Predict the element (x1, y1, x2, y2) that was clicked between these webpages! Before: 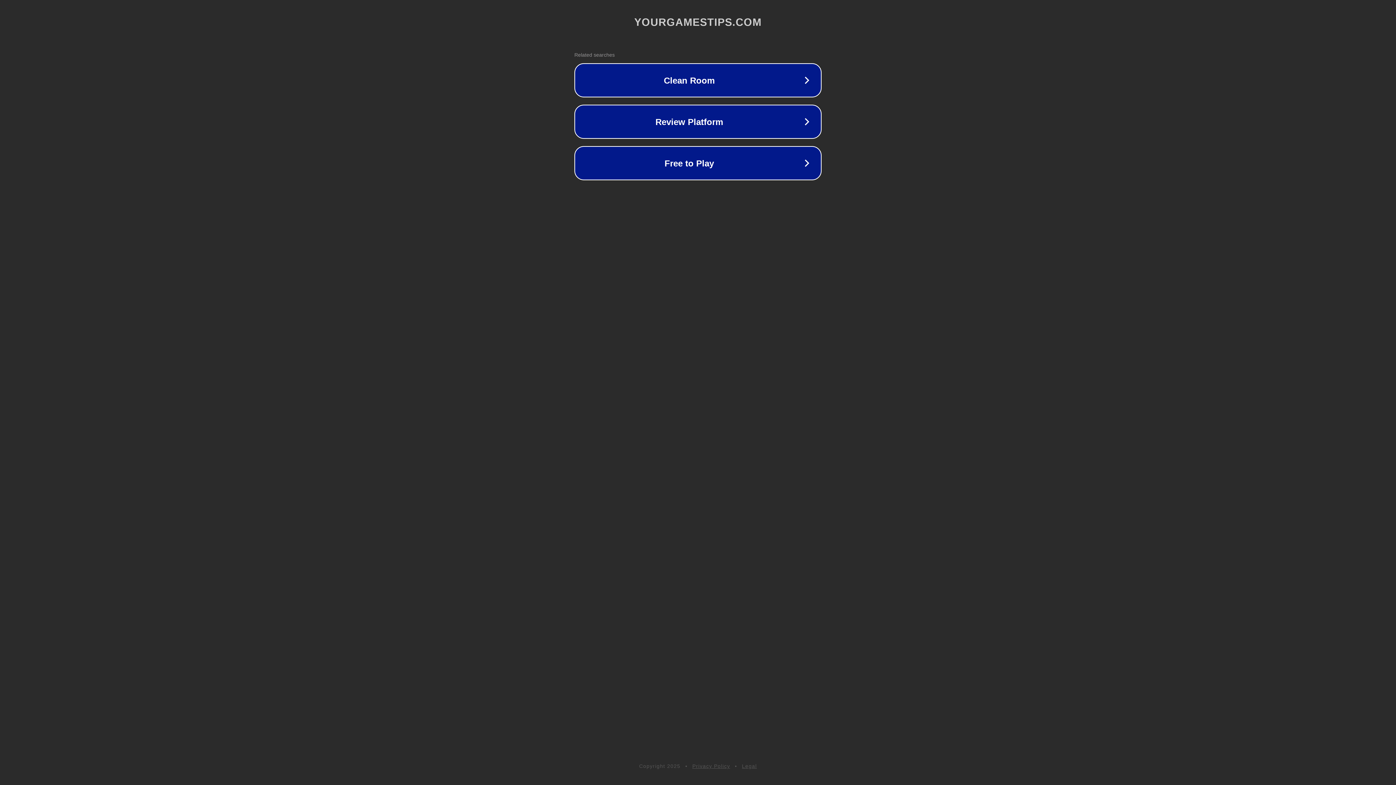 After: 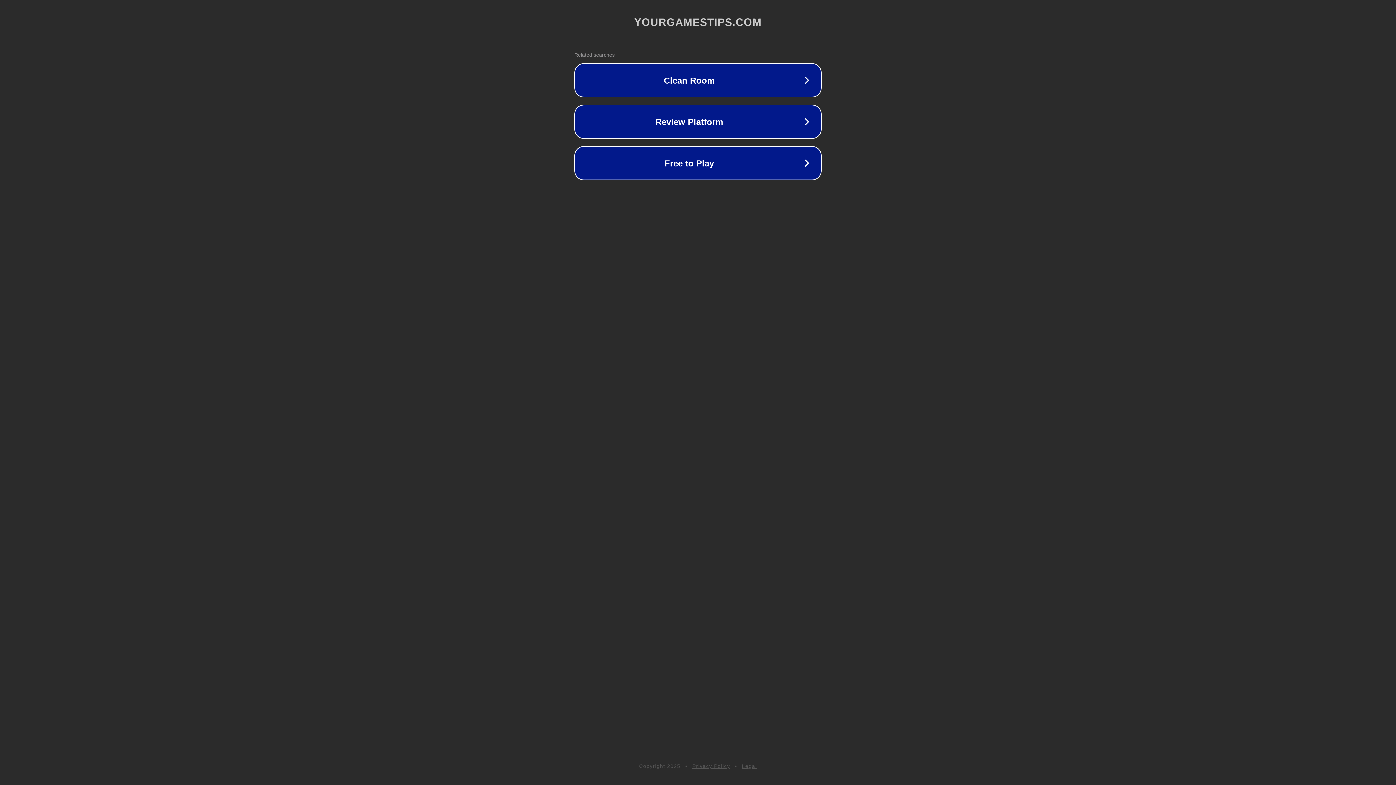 Action: label: Privacy Policy bbox: (692, 763, 730, 769)